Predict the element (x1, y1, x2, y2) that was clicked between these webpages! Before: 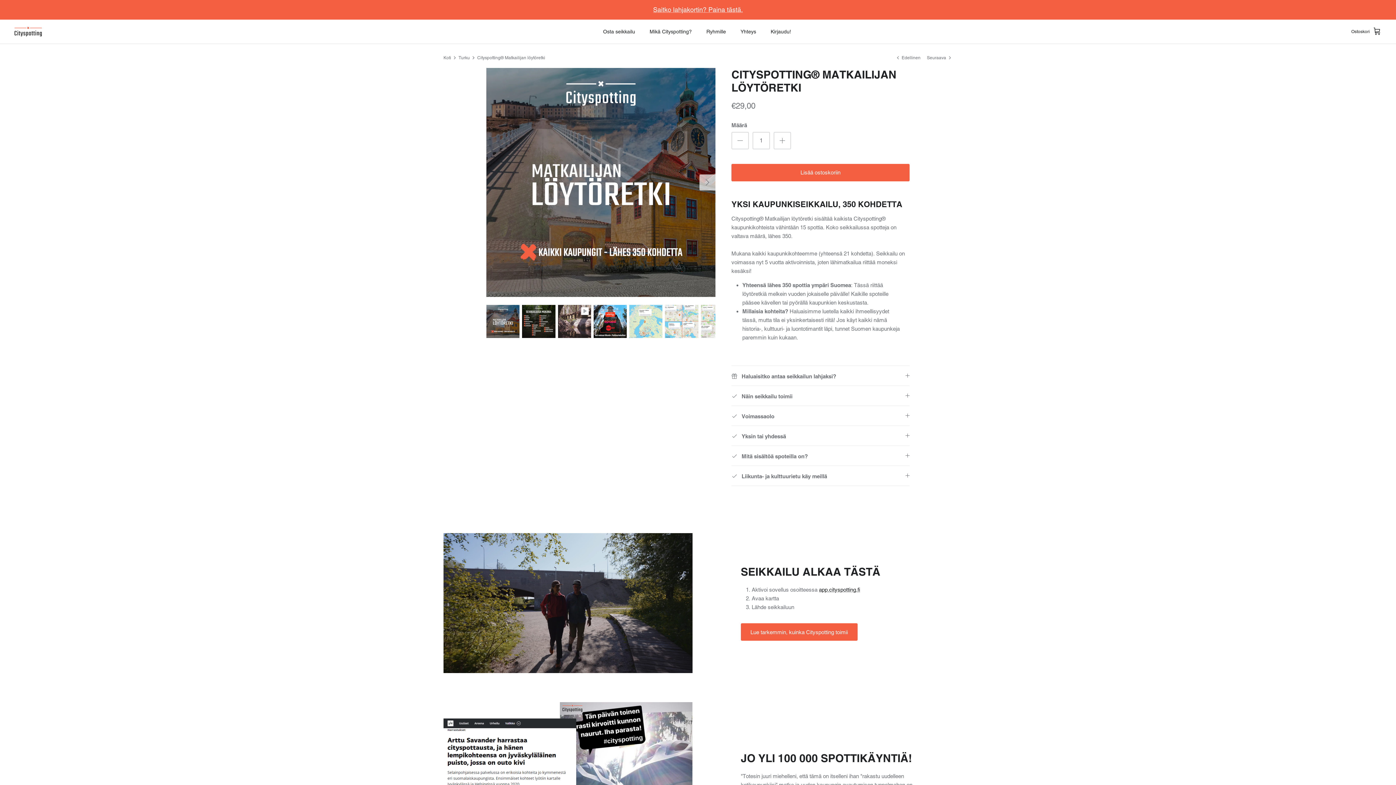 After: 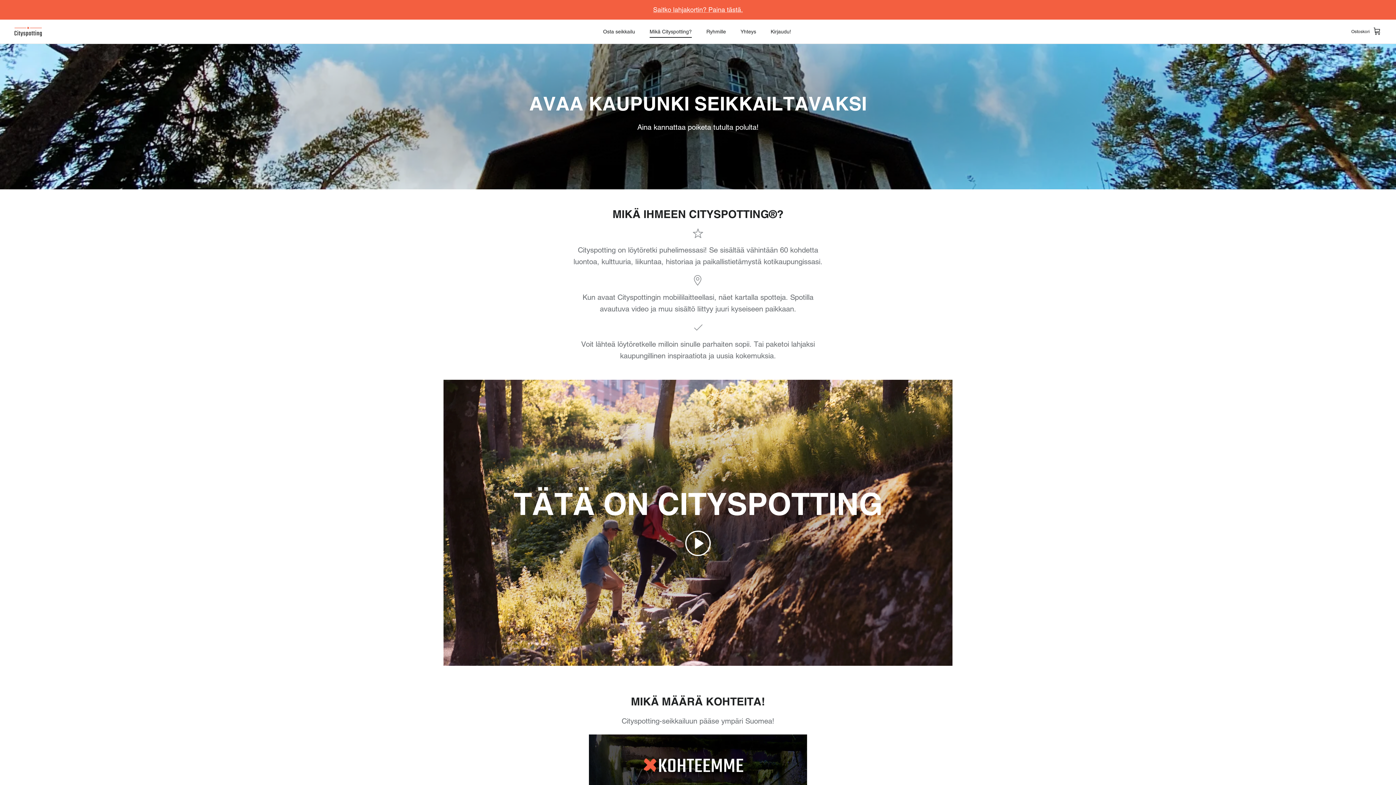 Action: bbox: (643, 19, 698, 43) label: Mikä Cityspotting?